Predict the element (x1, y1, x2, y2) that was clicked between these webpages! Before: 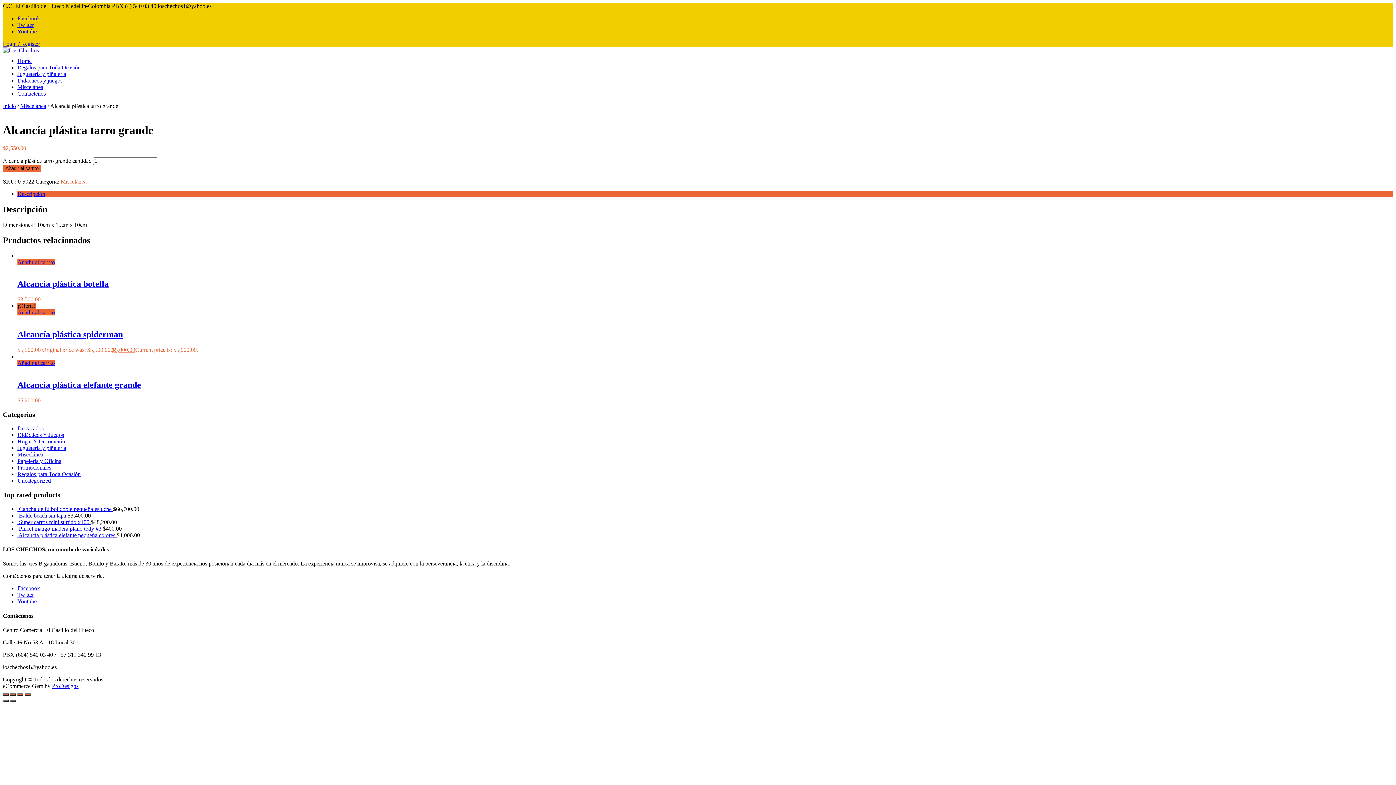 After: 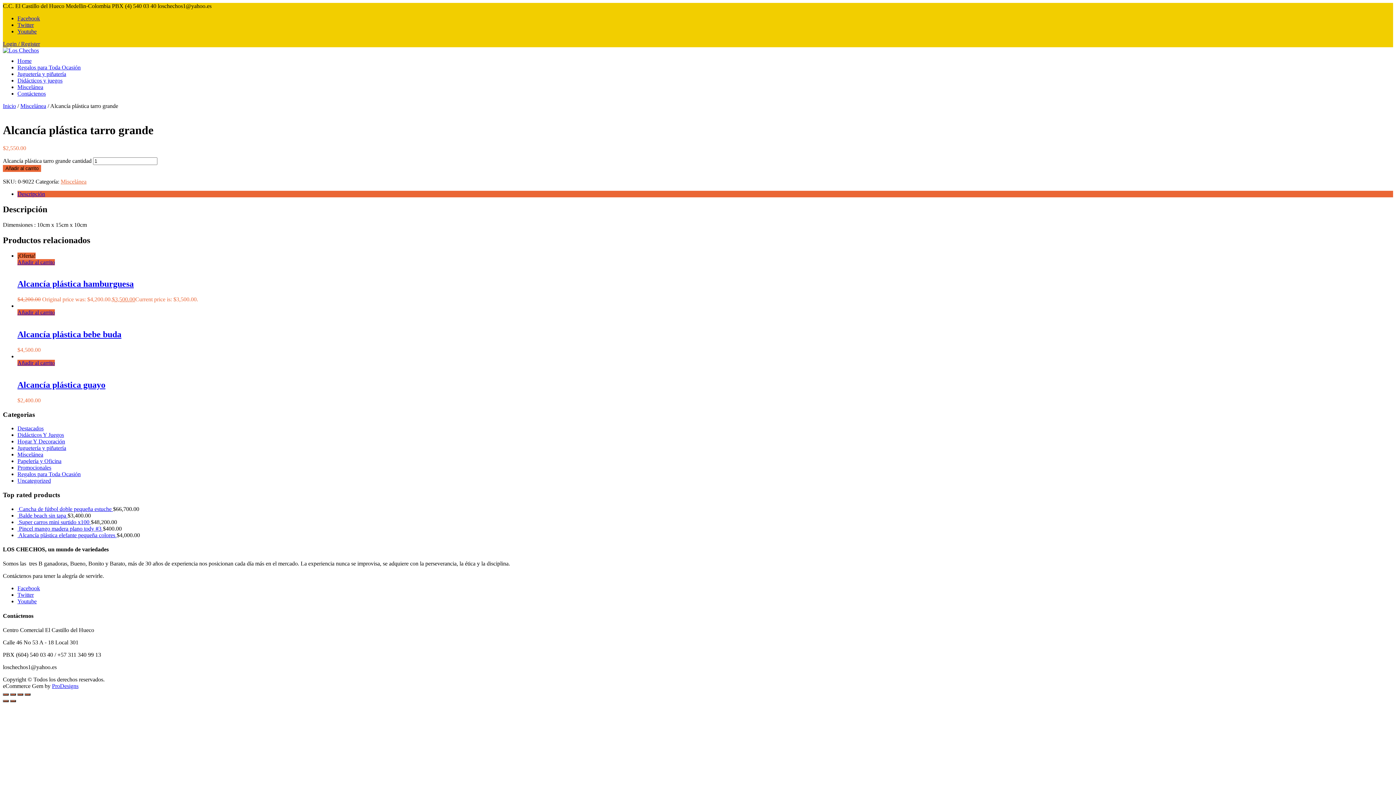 Action: label: Añadir al carrito bbox: (2, 165, 41, 171)